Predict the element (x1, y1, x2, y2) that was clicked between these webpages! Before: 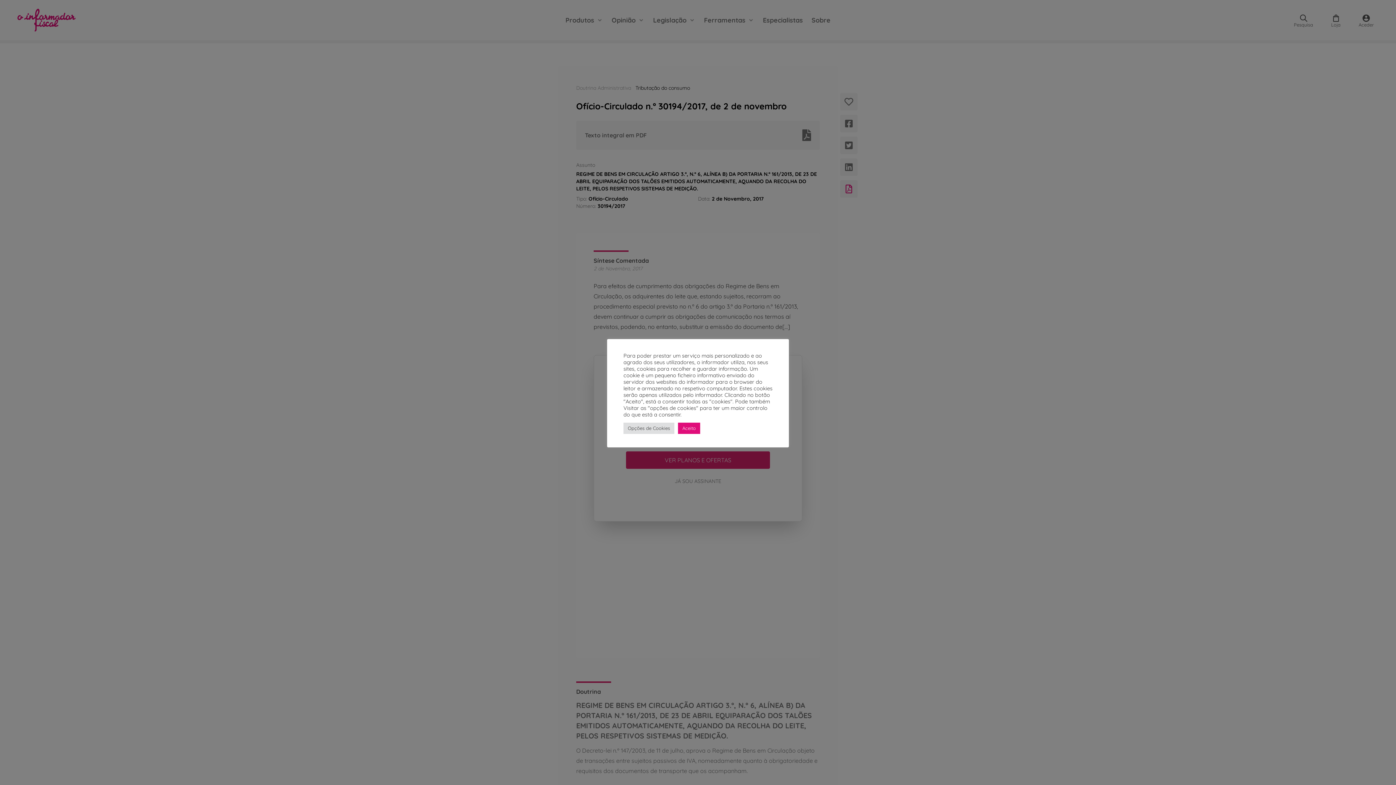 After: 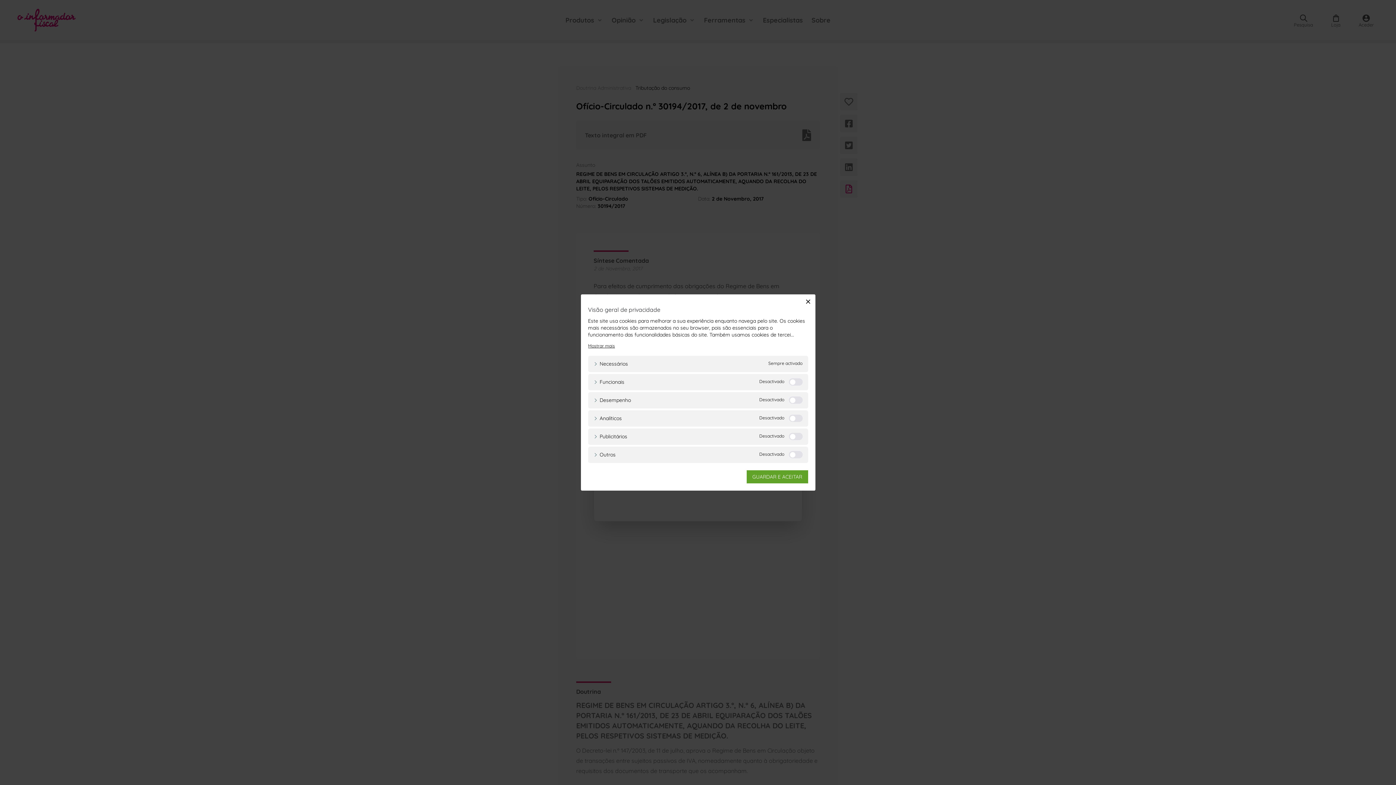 Action: label: Opções de Cookies bbox: (623, 422, 674, 434)